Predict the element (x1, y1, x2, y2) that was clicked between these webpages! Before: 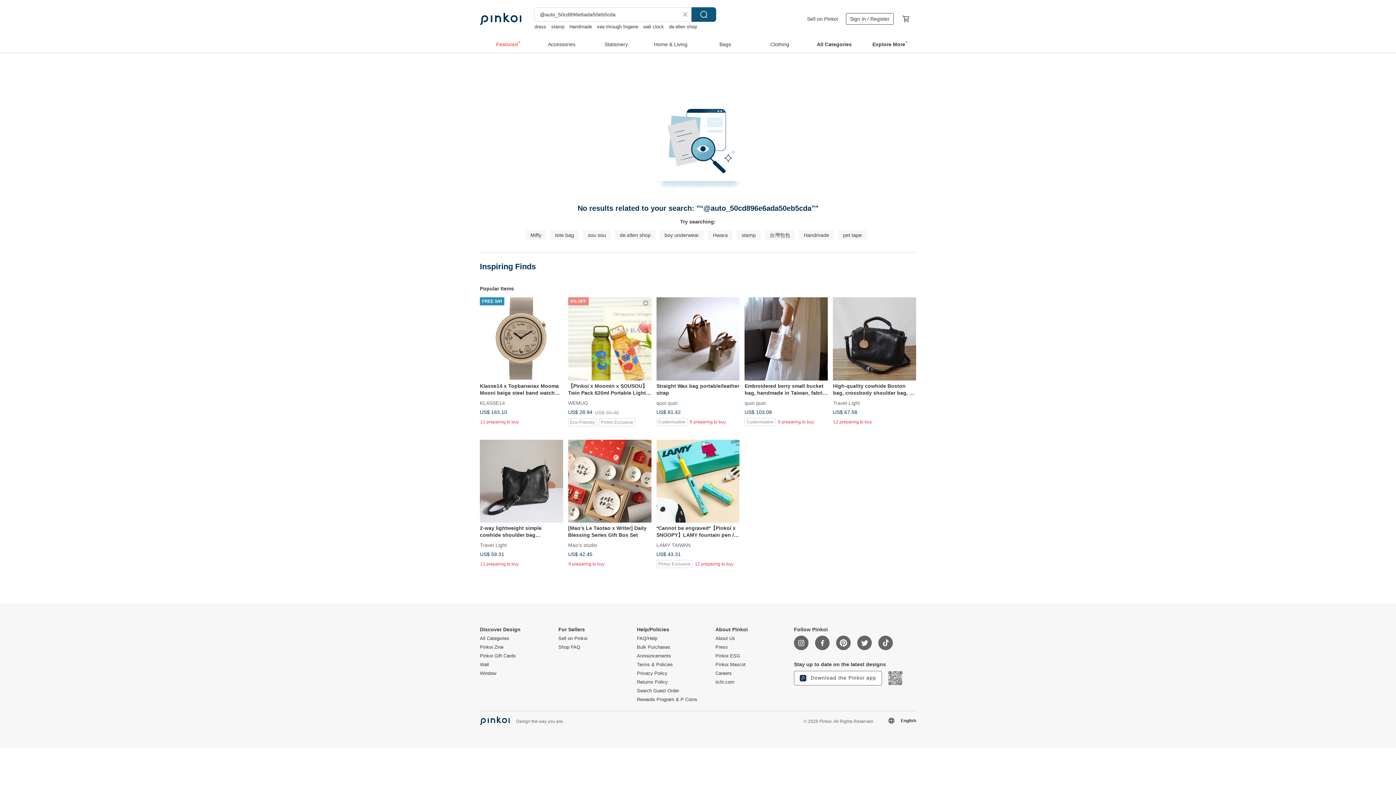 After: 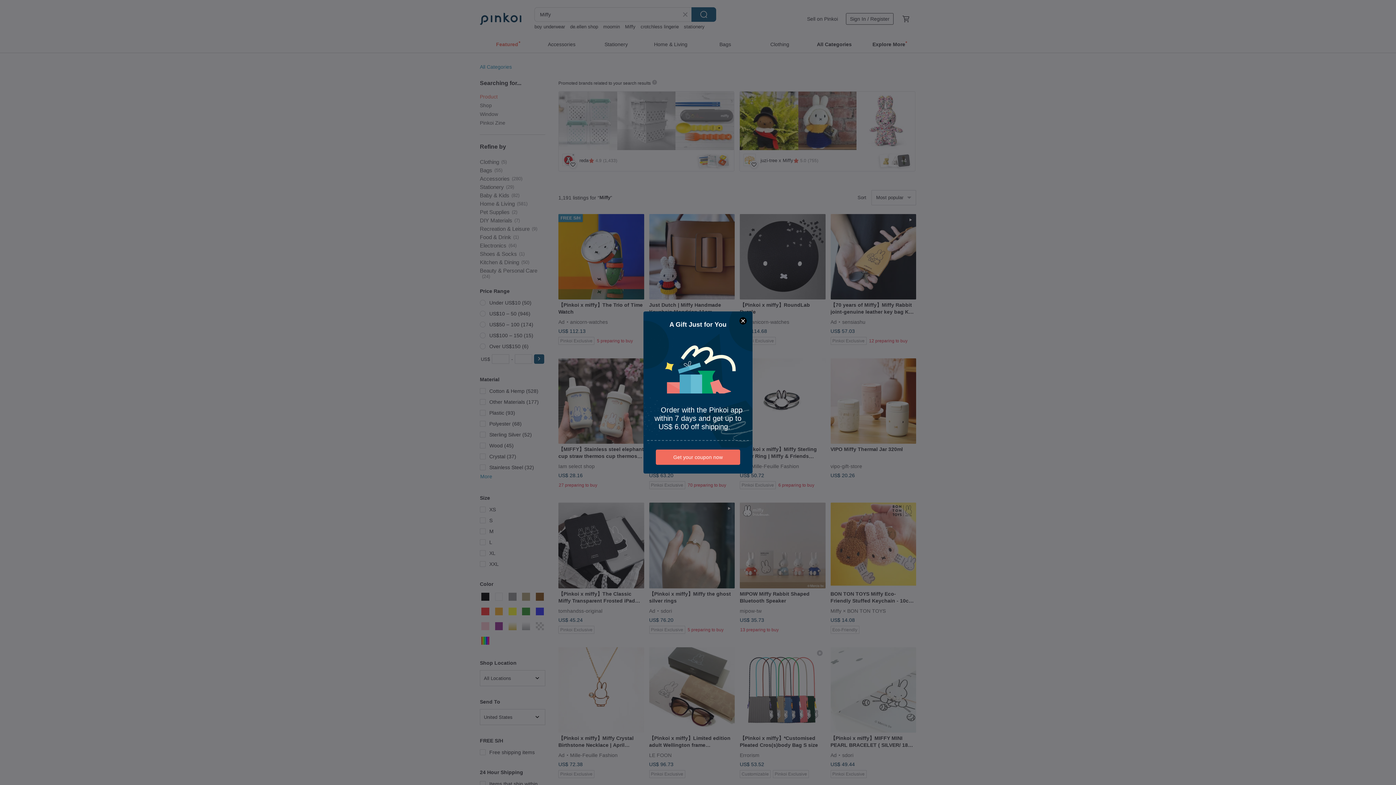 Action: bbox: (525, 230, 546, 240) label: Miffy